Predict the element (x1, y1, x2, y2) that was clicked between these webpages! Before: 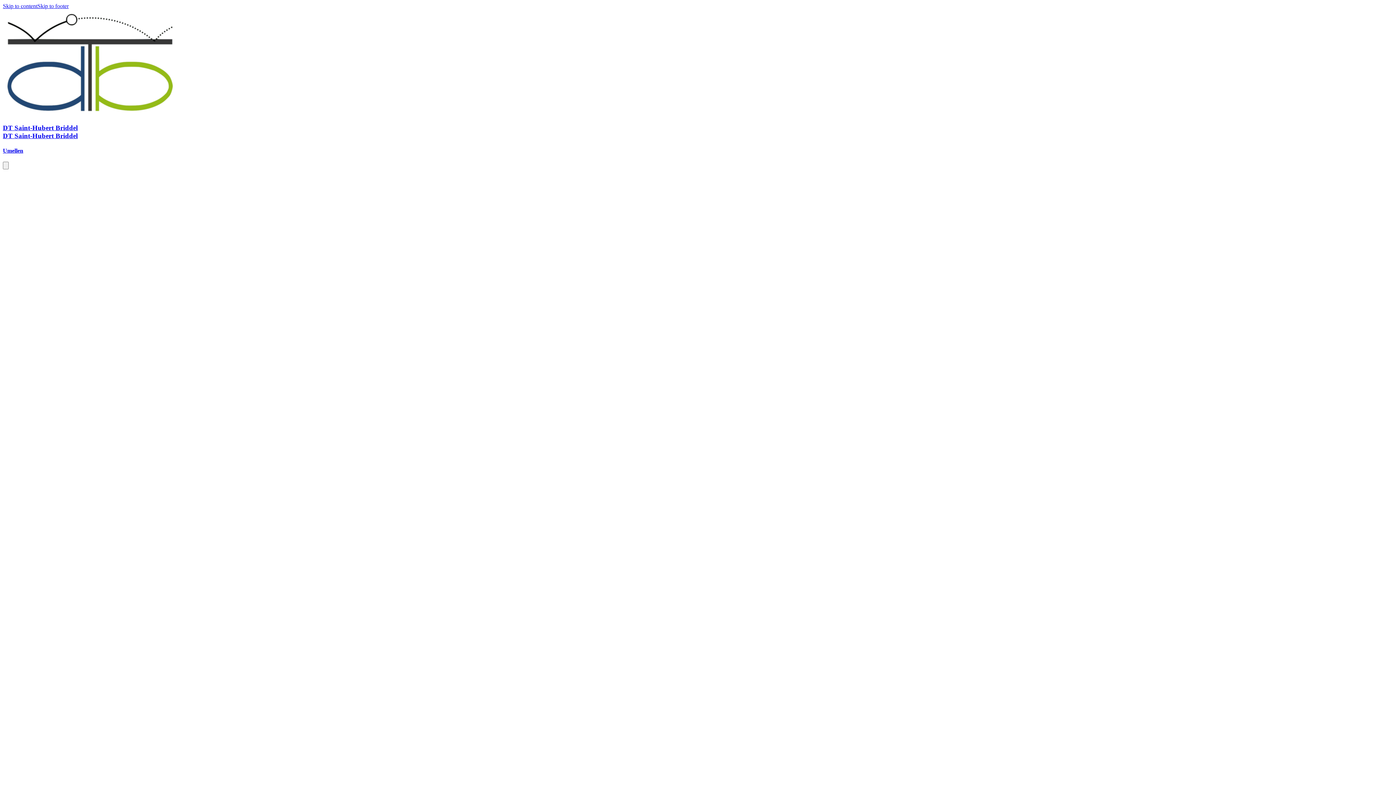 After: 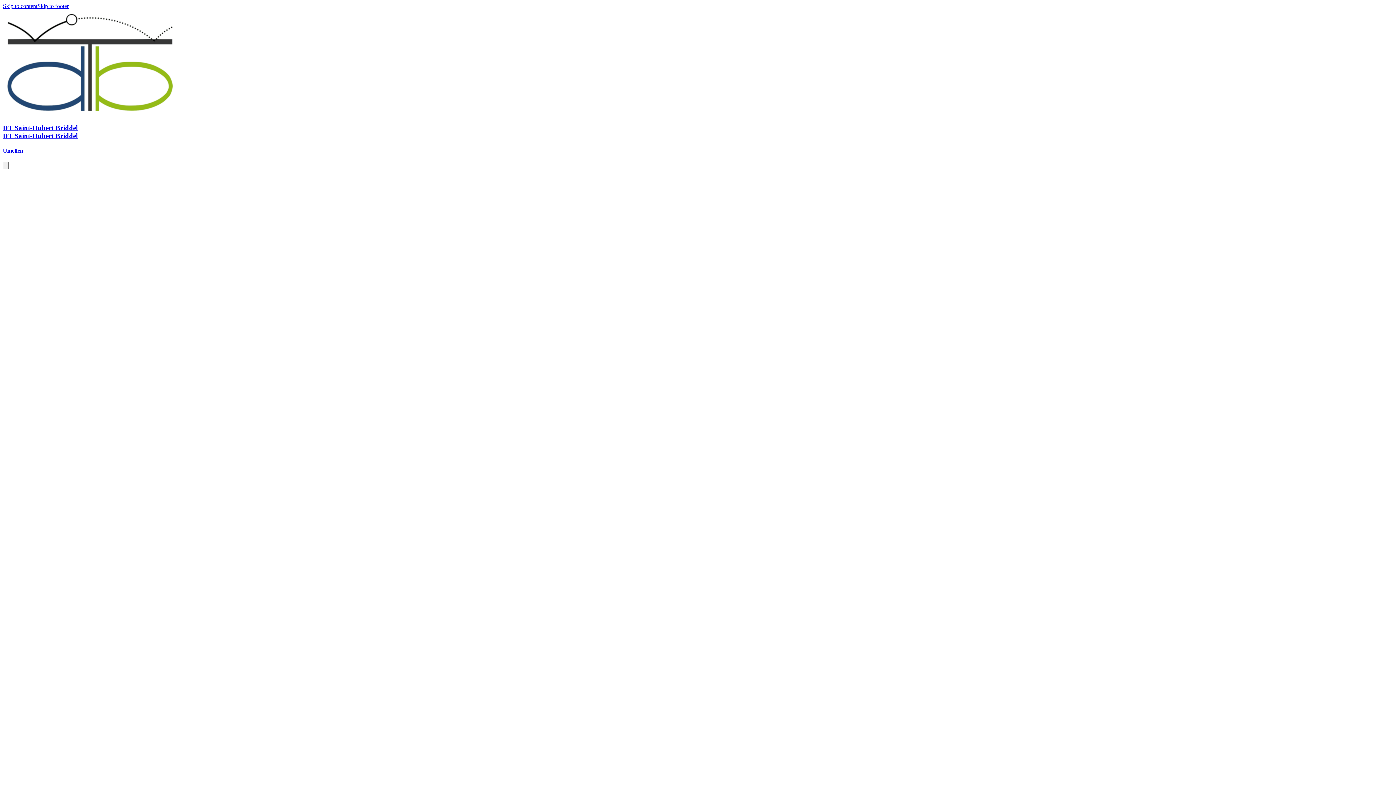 Action: bbox: (2, 123, 1393, 139) label: DT Saint-Hubert Briddel
DT Saint-Hubert Briddel